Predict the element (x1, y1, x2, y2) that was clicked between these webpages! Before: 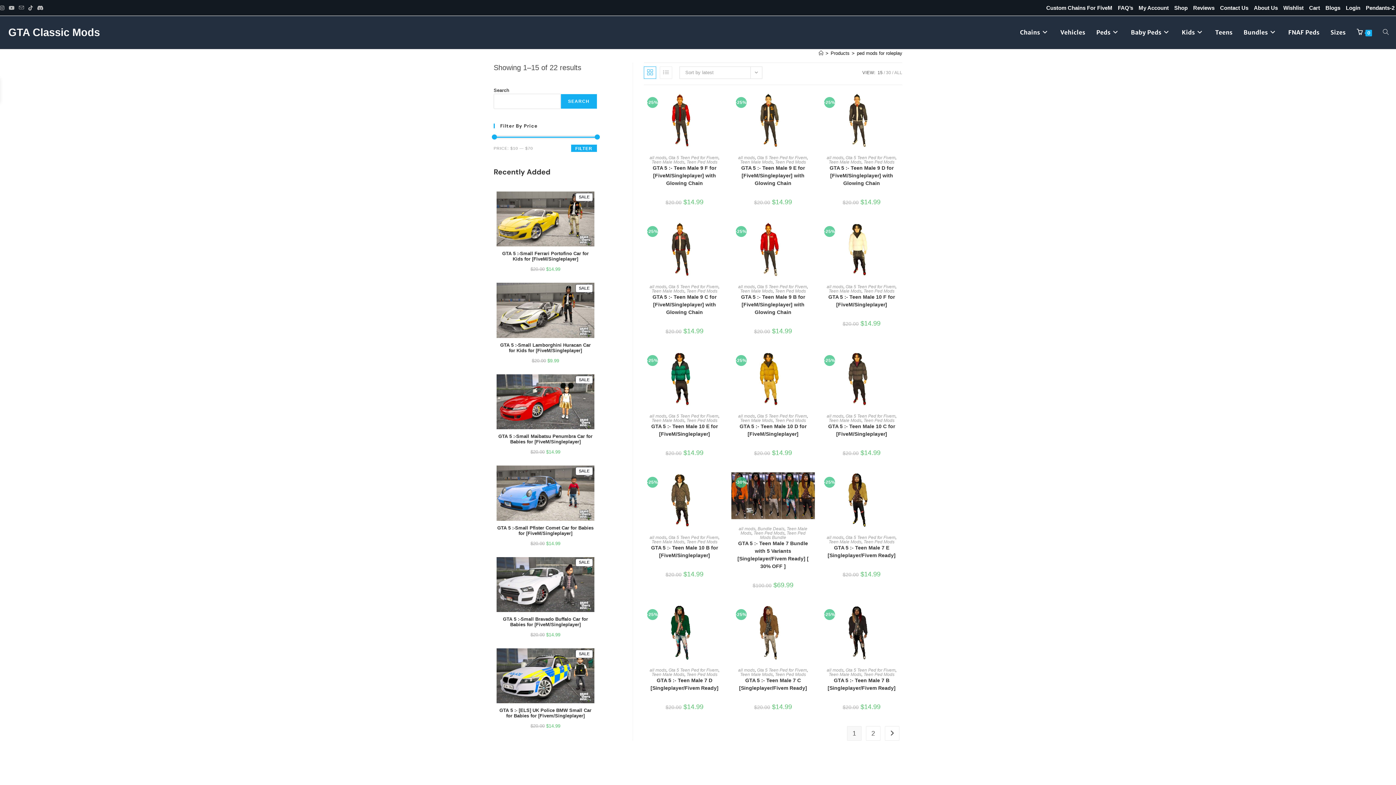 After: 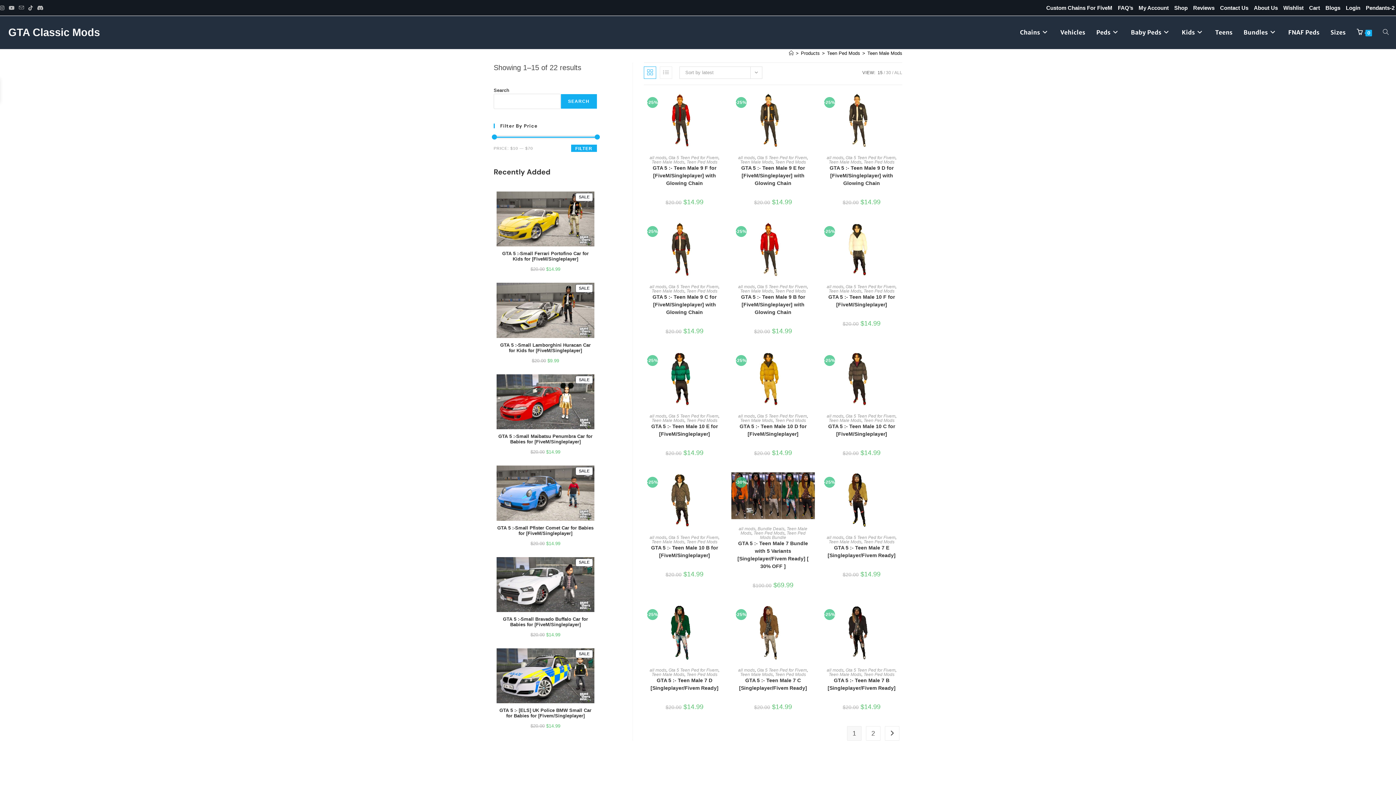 Action: label: Teen Male Mods bbox: (740, 288, 773, 293)